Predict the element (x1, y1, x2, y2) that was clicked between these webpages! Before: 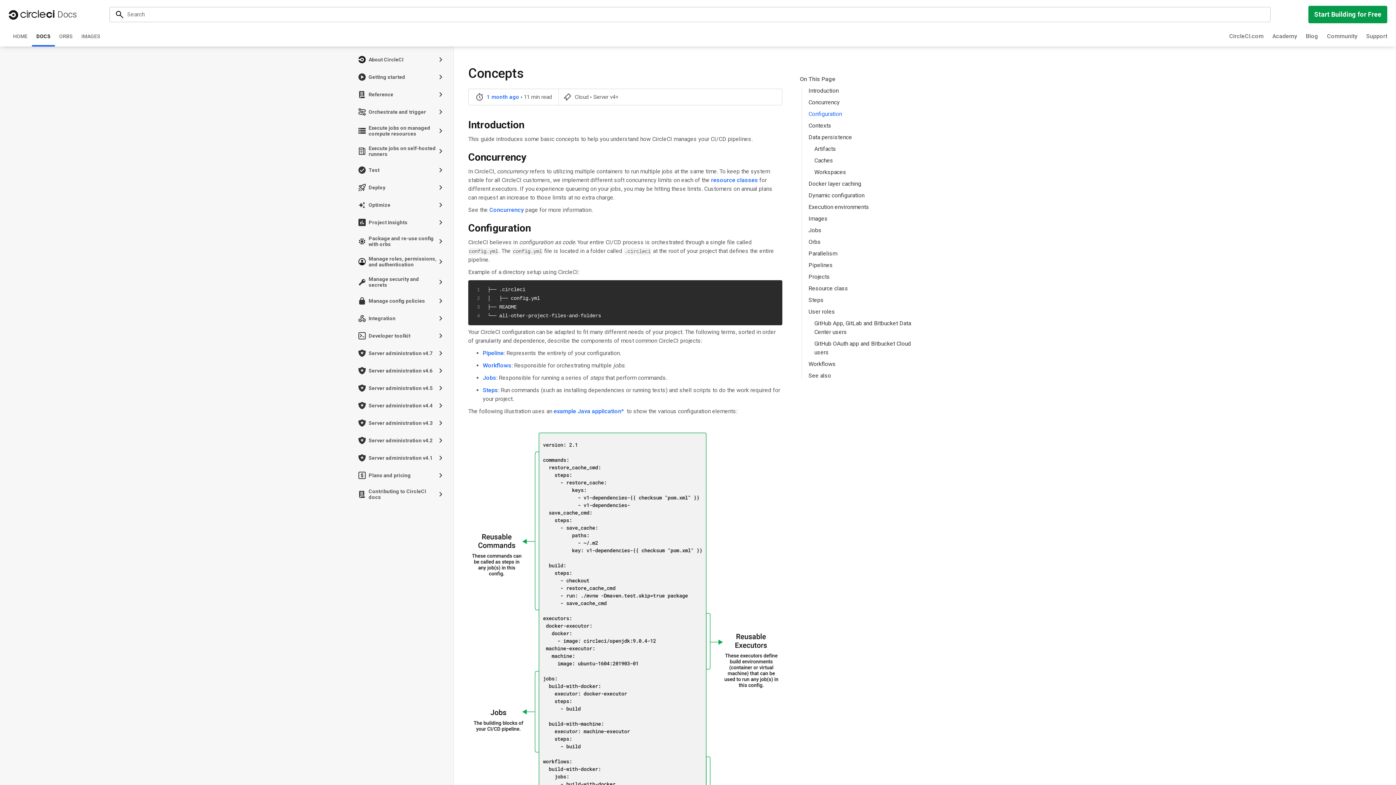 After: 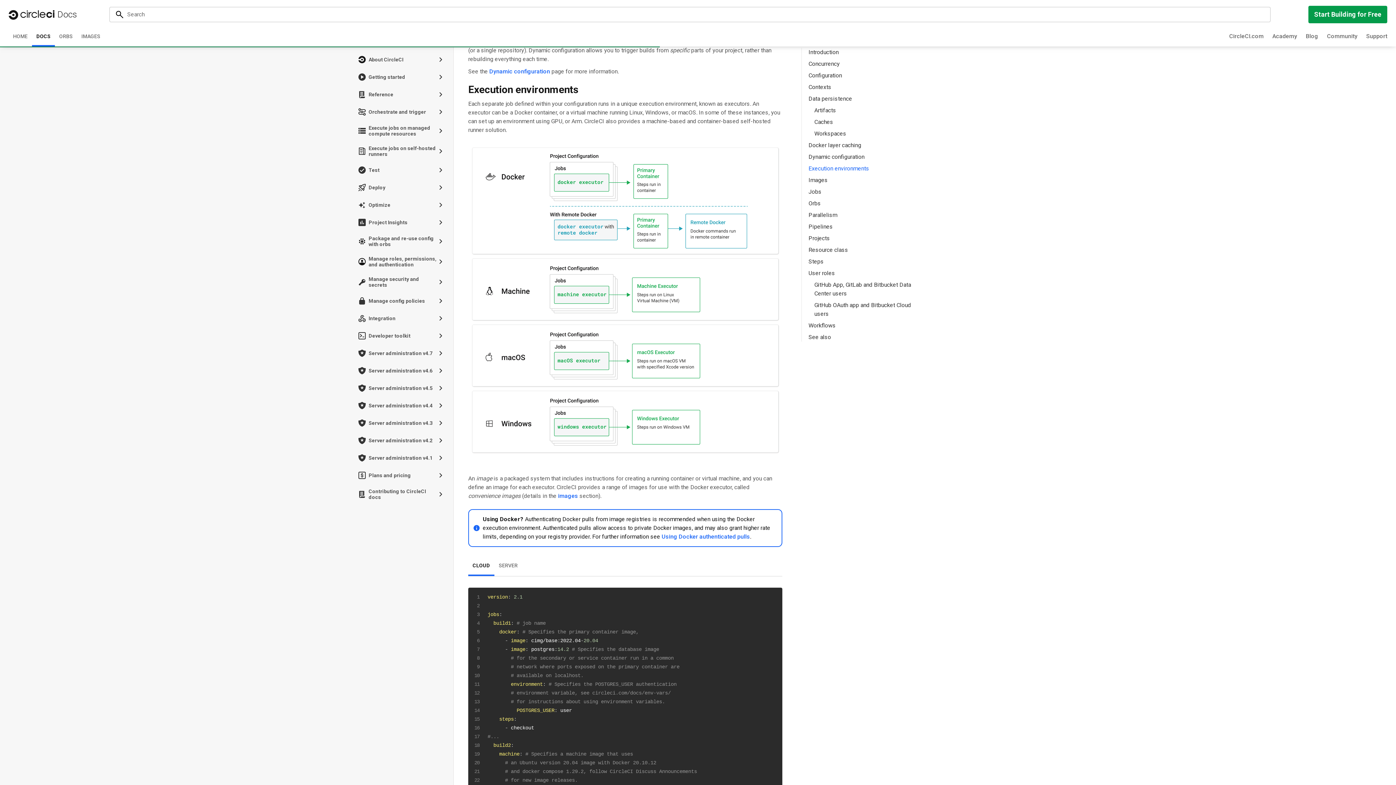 Action: bbox: (808, 202, 869, 211) label: Execution environments